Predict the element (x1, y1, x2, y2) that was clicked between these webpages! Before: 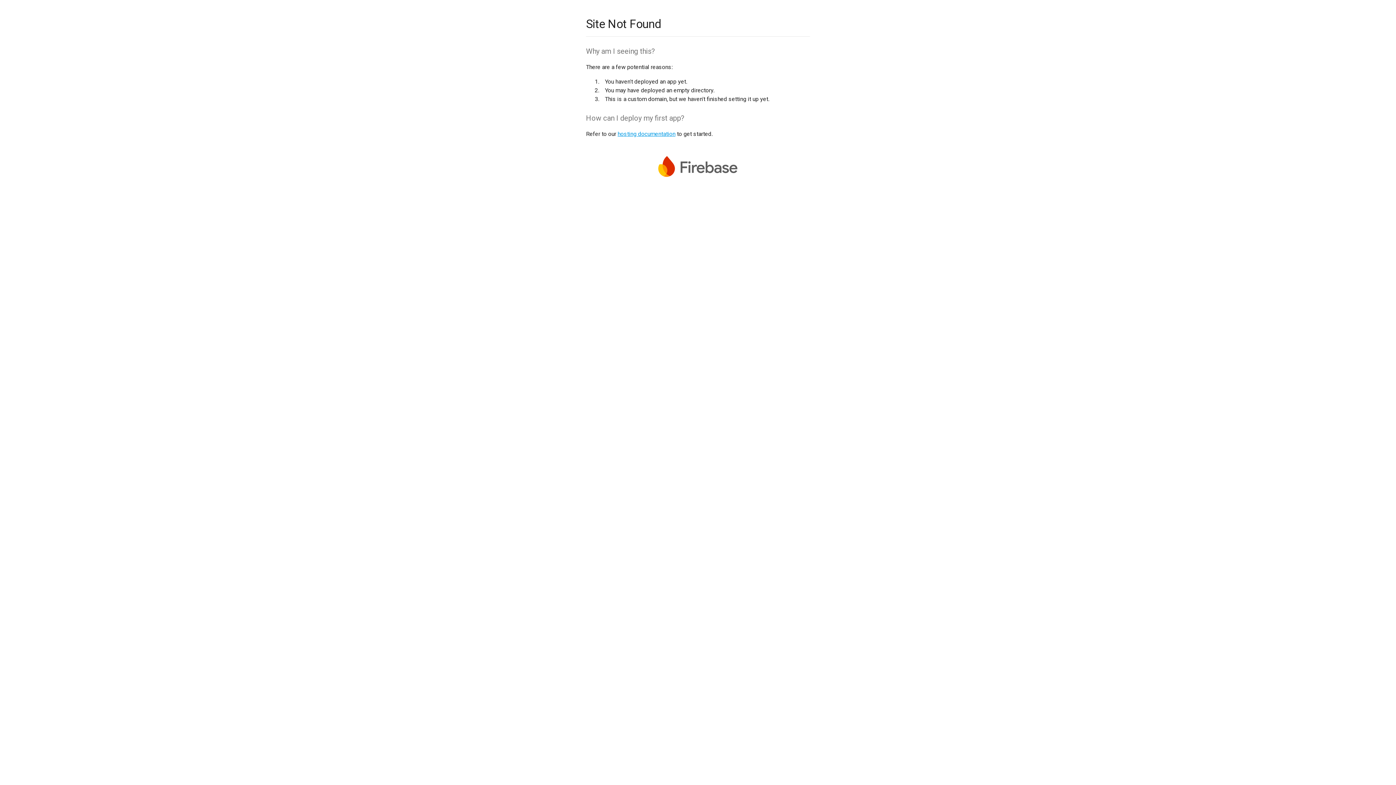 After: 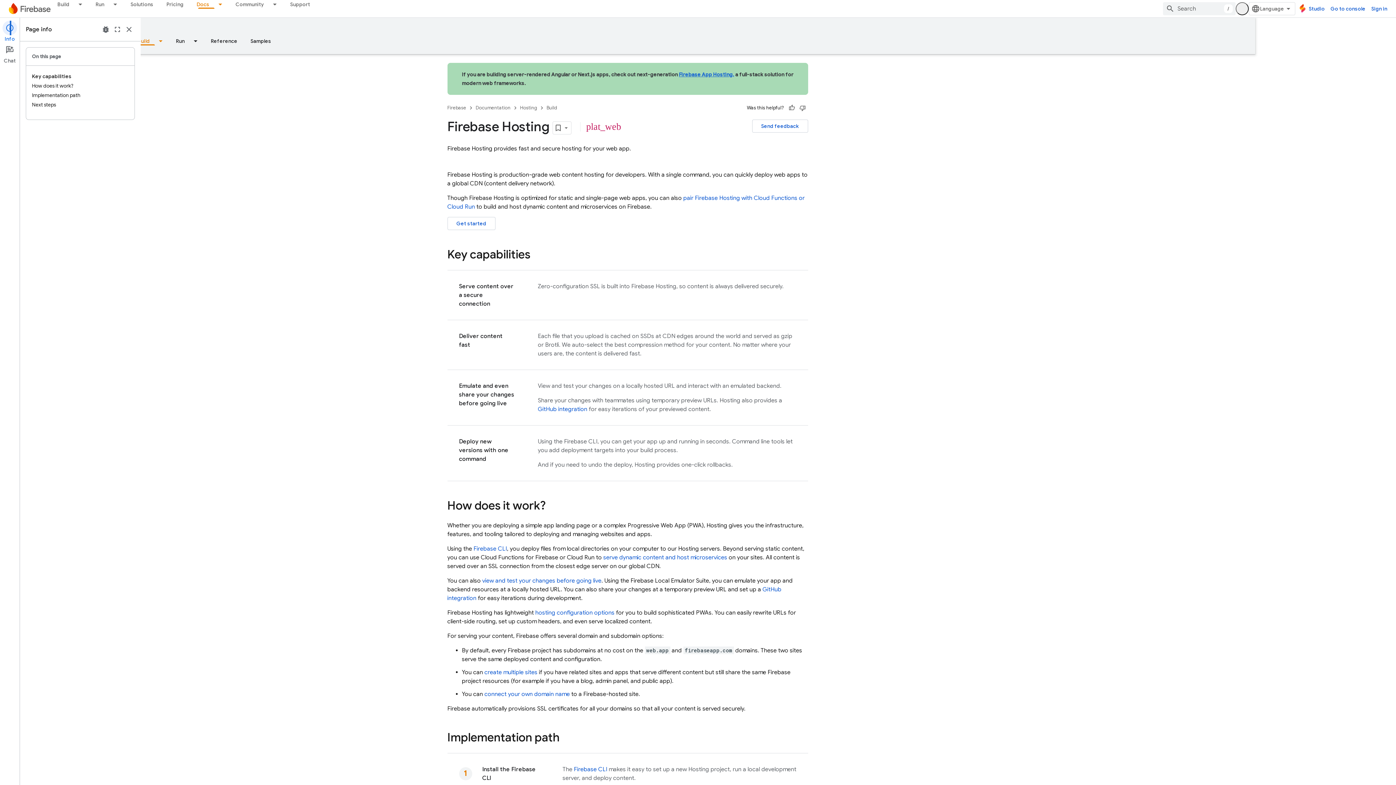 Action: label: hosting documentation bbox: (617, 130, 675, 137)